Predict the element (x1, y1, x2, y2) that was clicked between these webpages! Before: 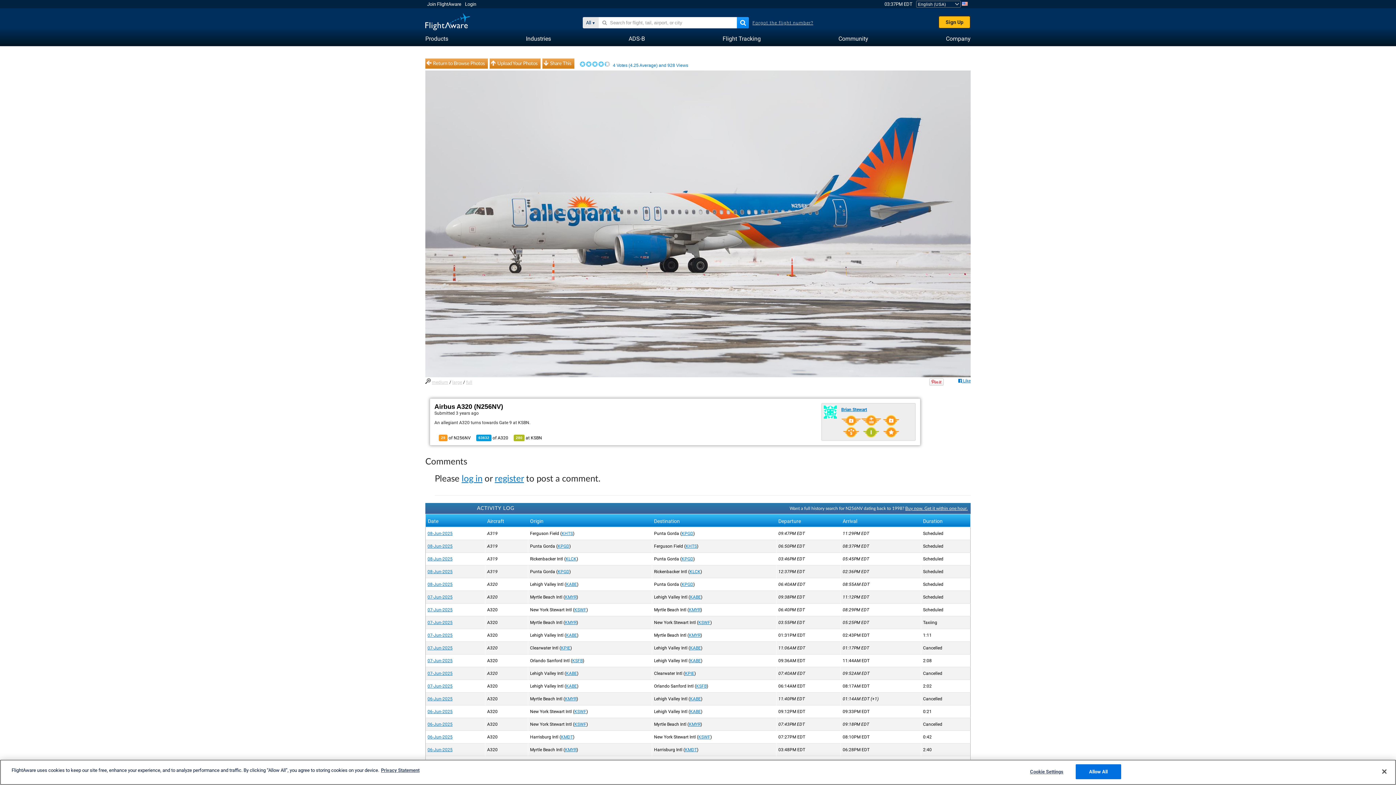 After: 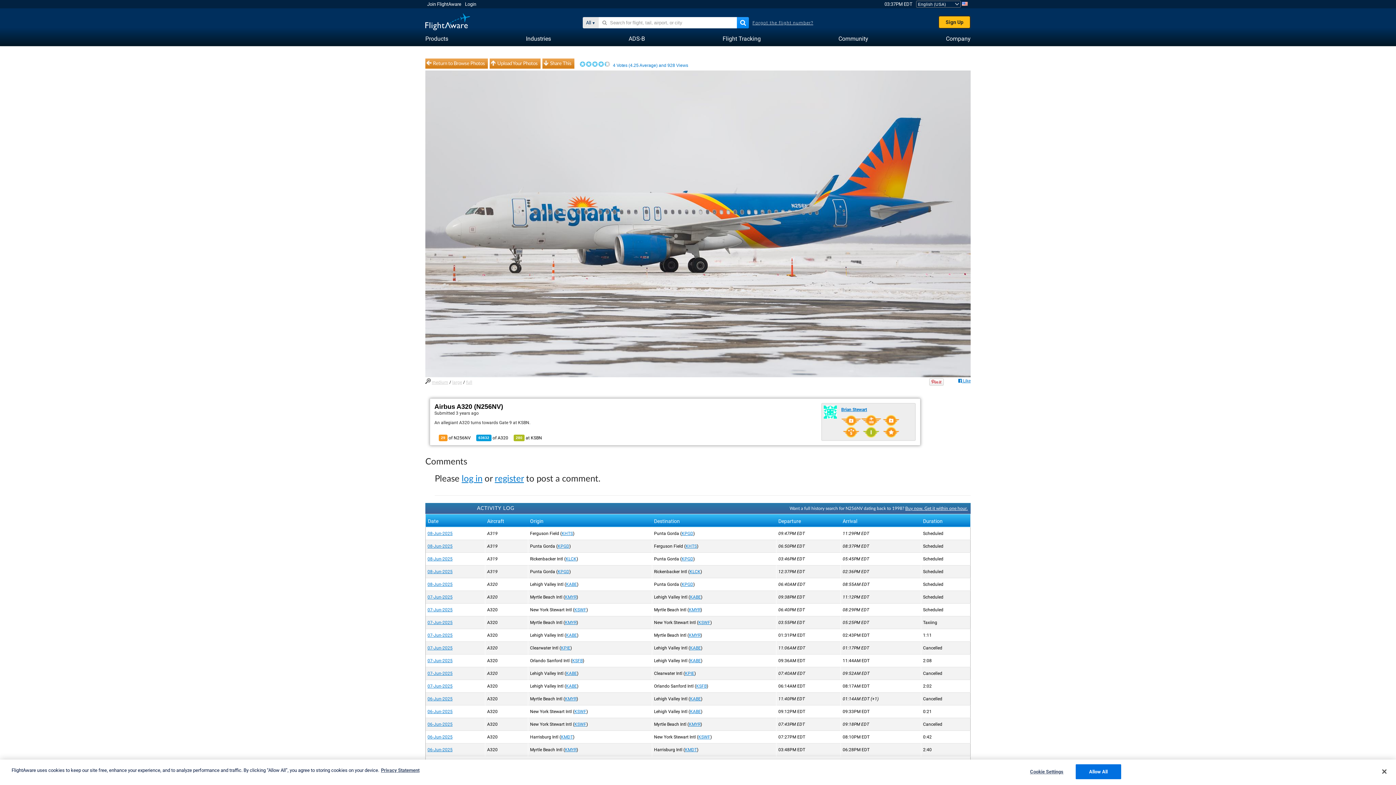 Action: bbox: (466, 380, 472, 385) label: full